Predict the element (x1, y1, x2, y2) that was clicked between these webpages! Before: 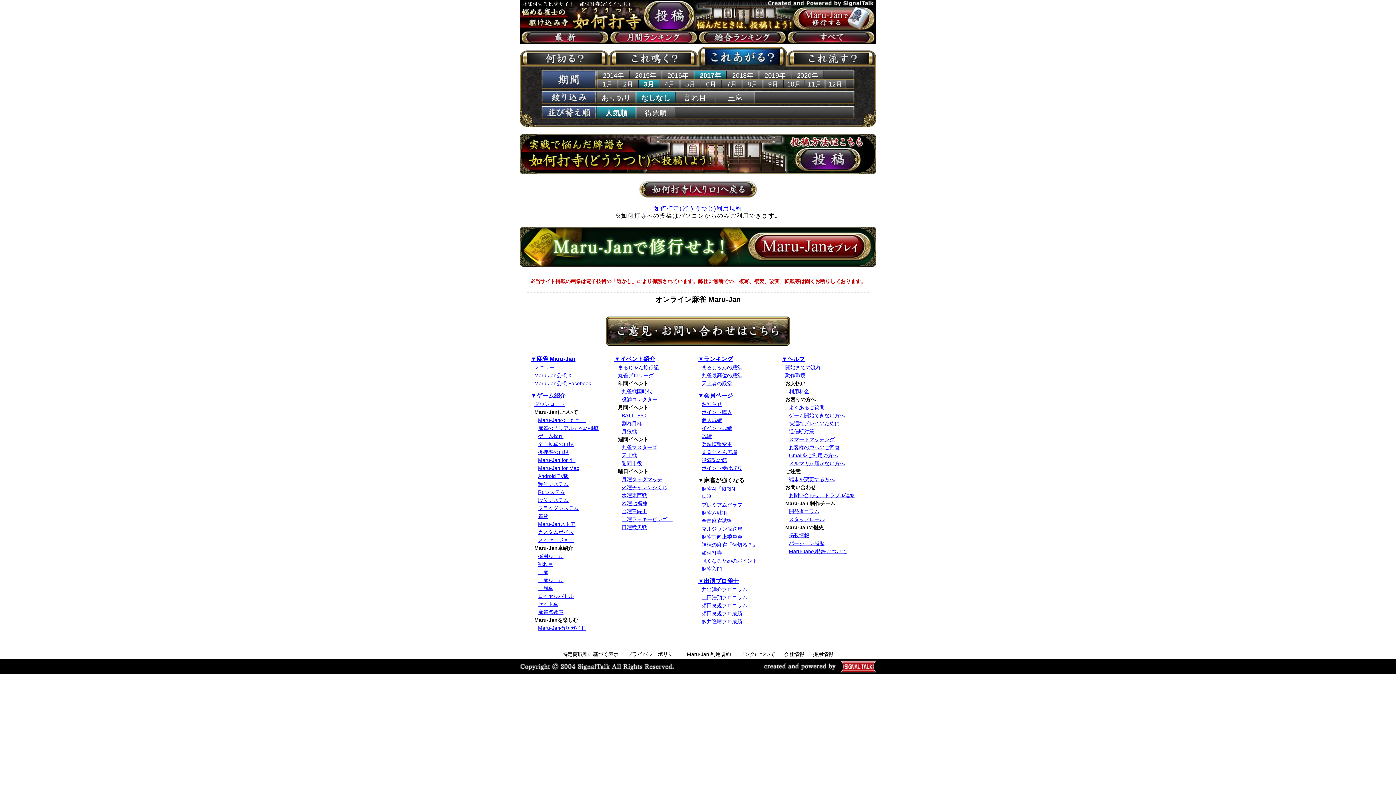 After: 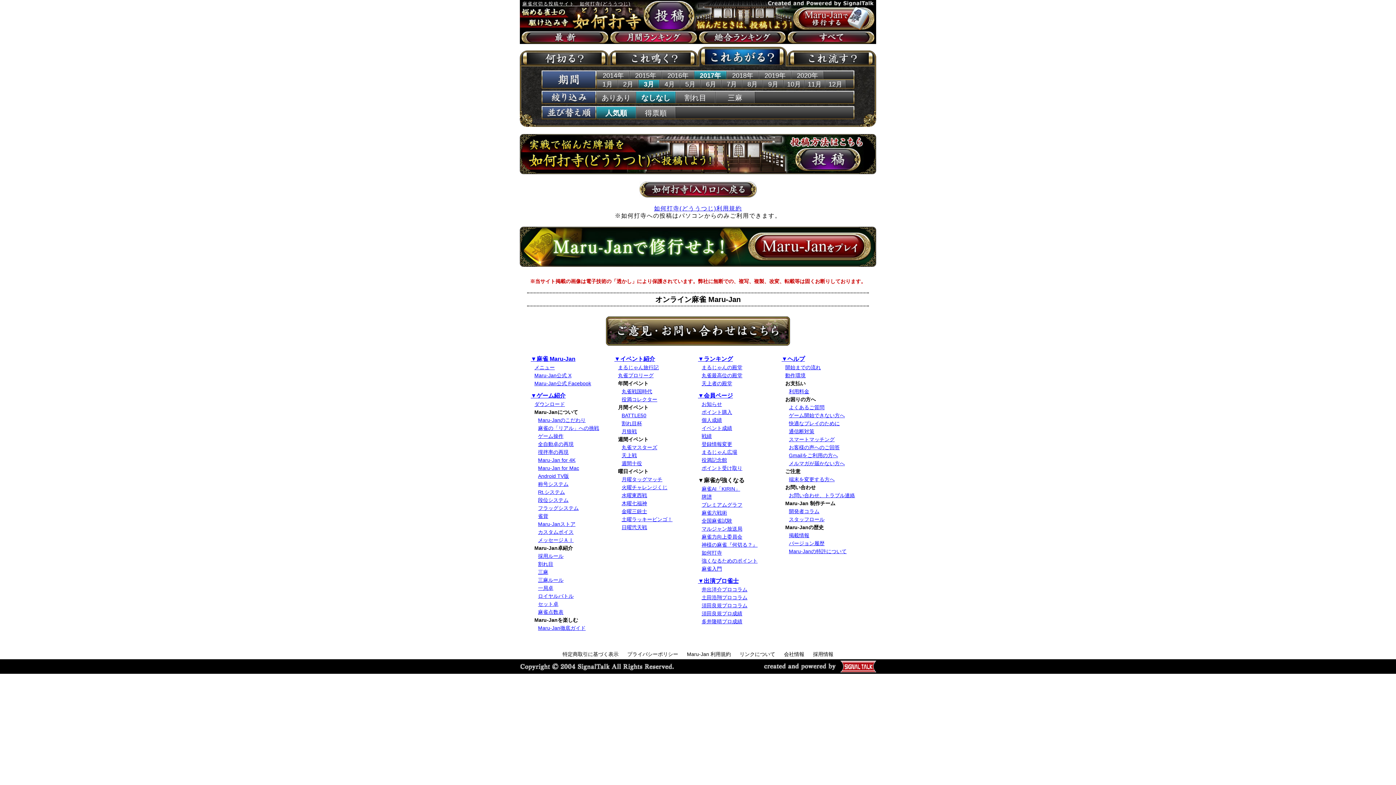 Action: label: 如何打寺(どううつじ)利用規約 bbox: (654, 205, 742, 211)